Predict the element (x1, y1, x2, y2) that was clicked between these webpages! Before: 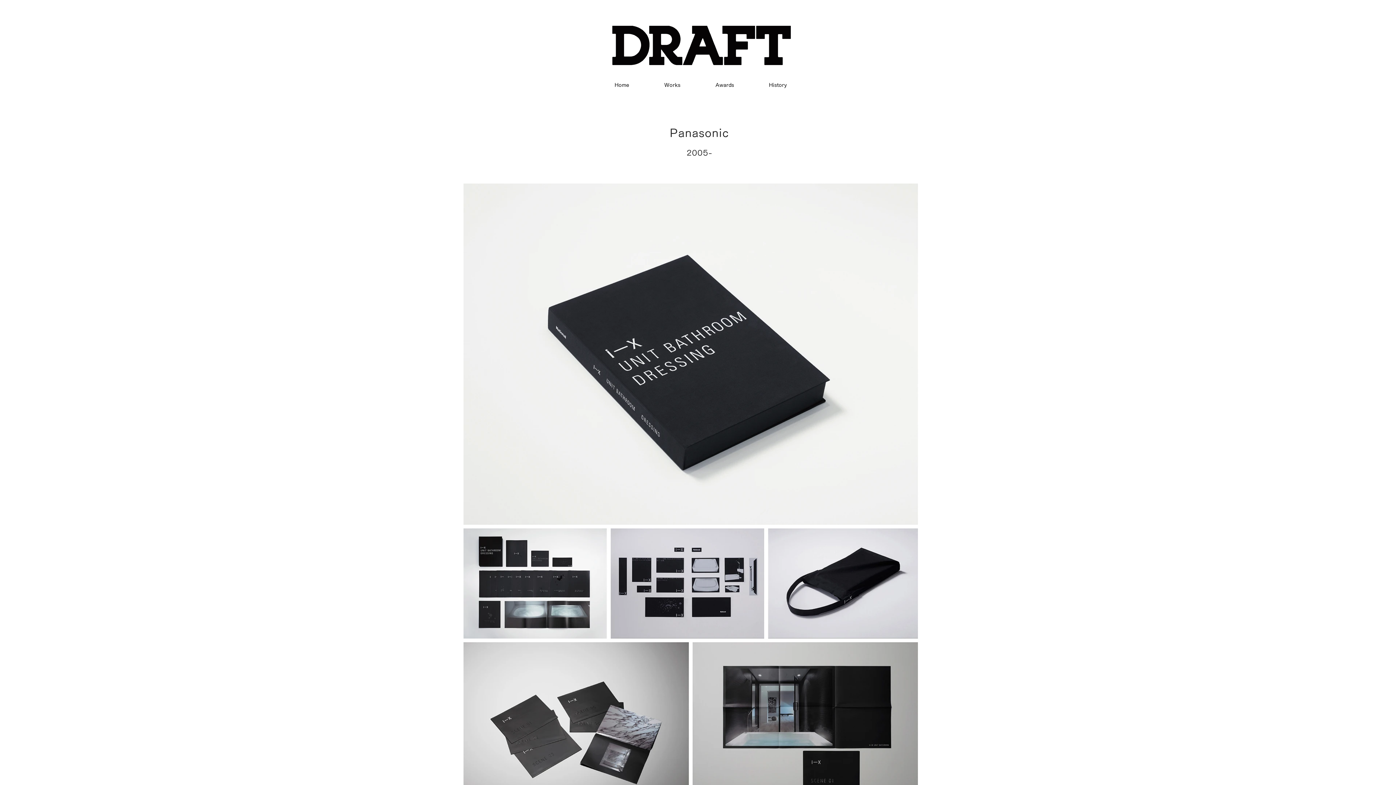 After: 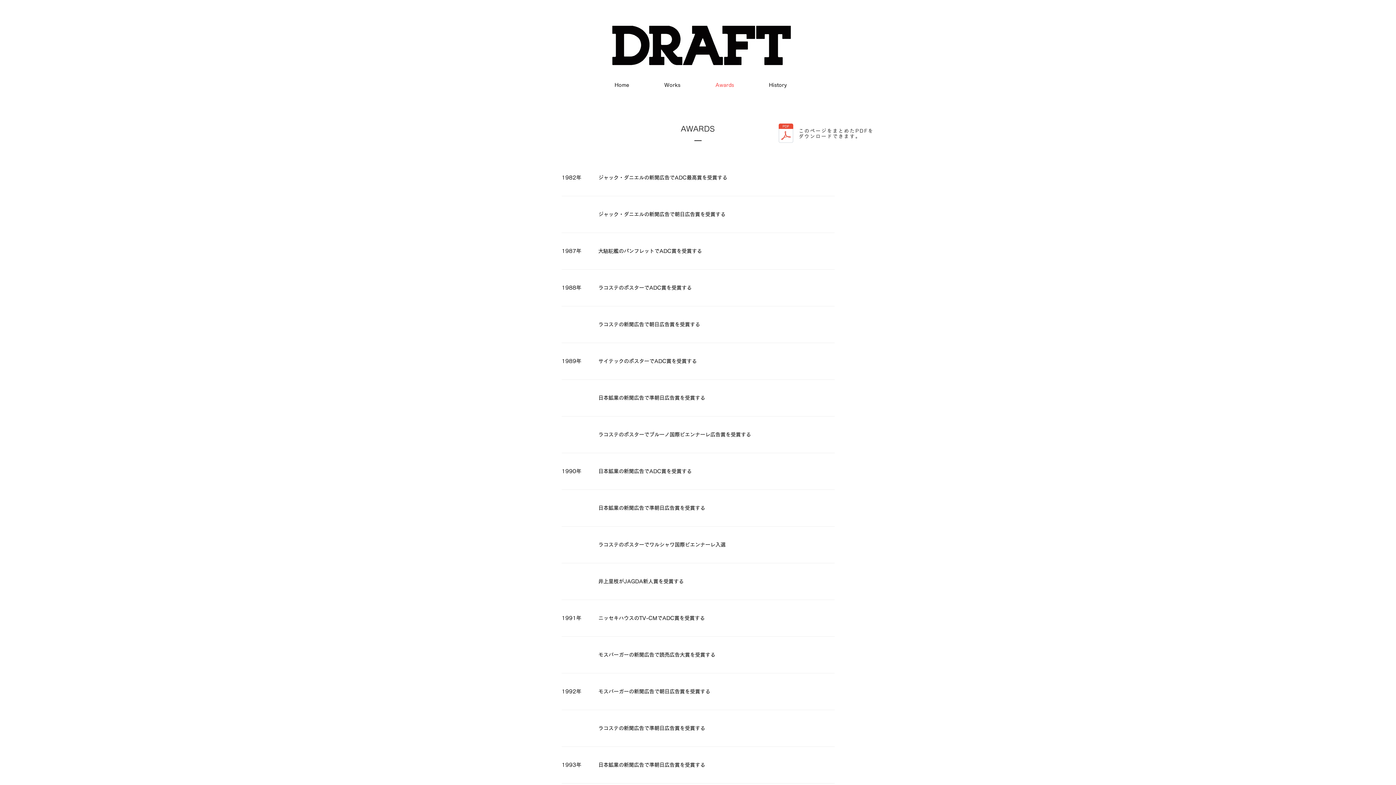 Action: bbox: (698, 78, 751, 91) label: Awards